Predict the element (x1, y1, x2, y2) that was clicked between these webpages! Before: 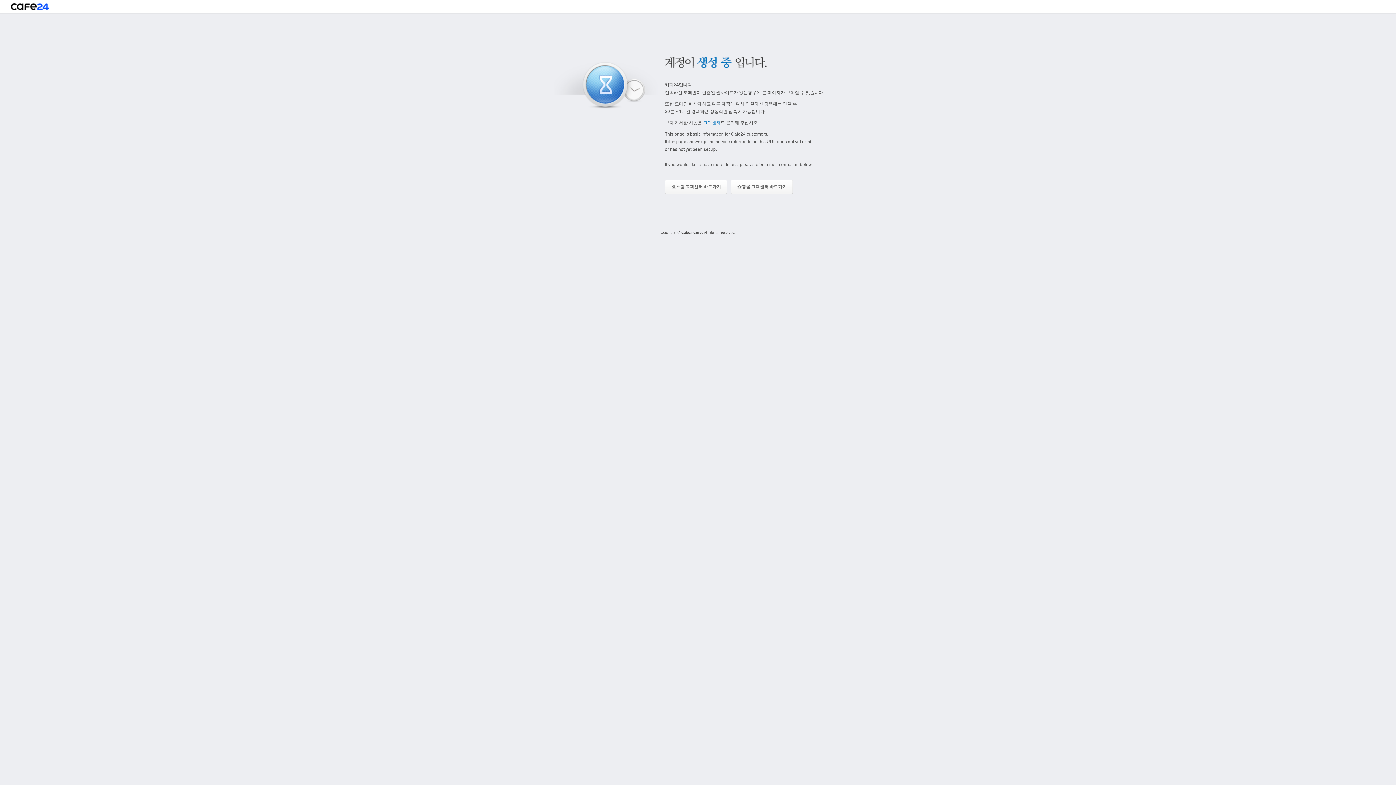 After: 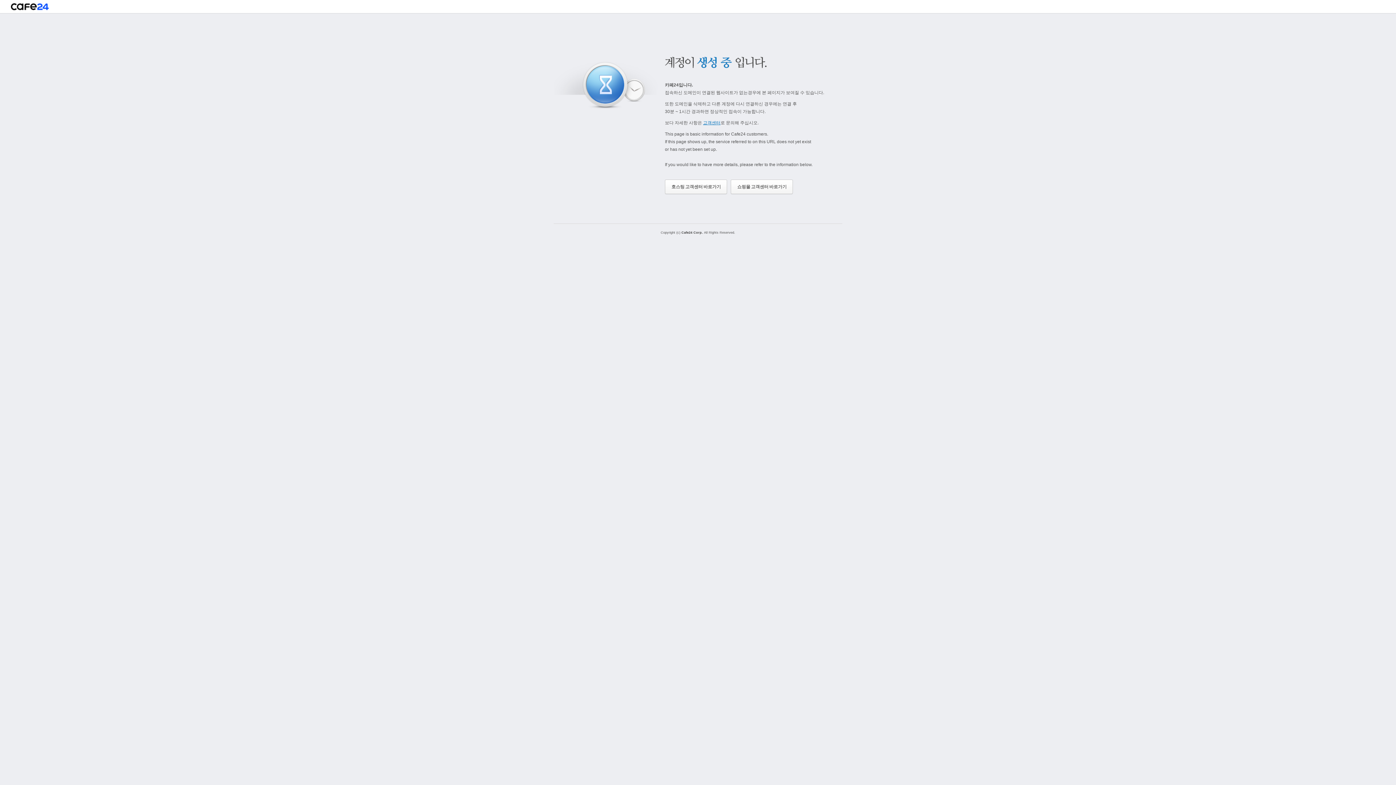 Action: bbox: (703, 120, 720, 125) label: 고객센터